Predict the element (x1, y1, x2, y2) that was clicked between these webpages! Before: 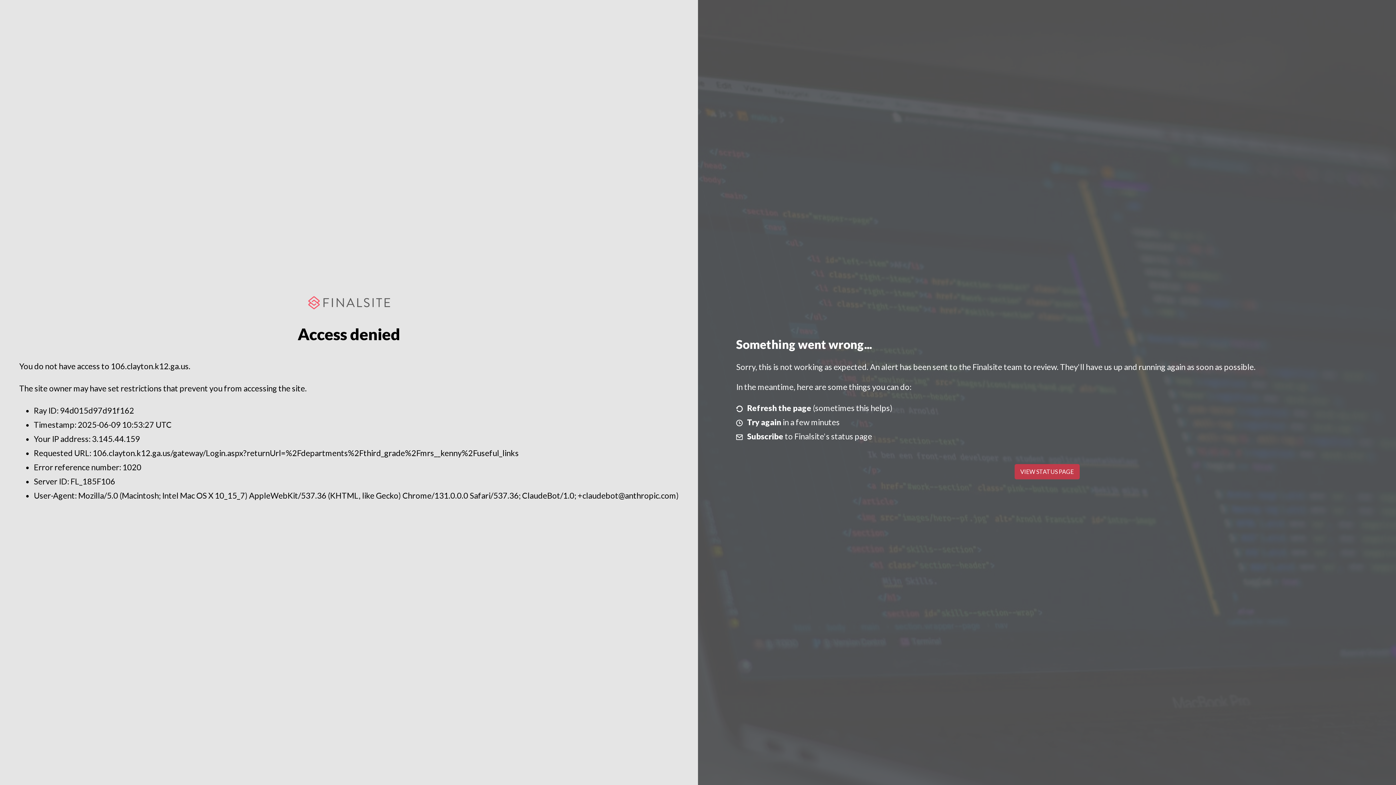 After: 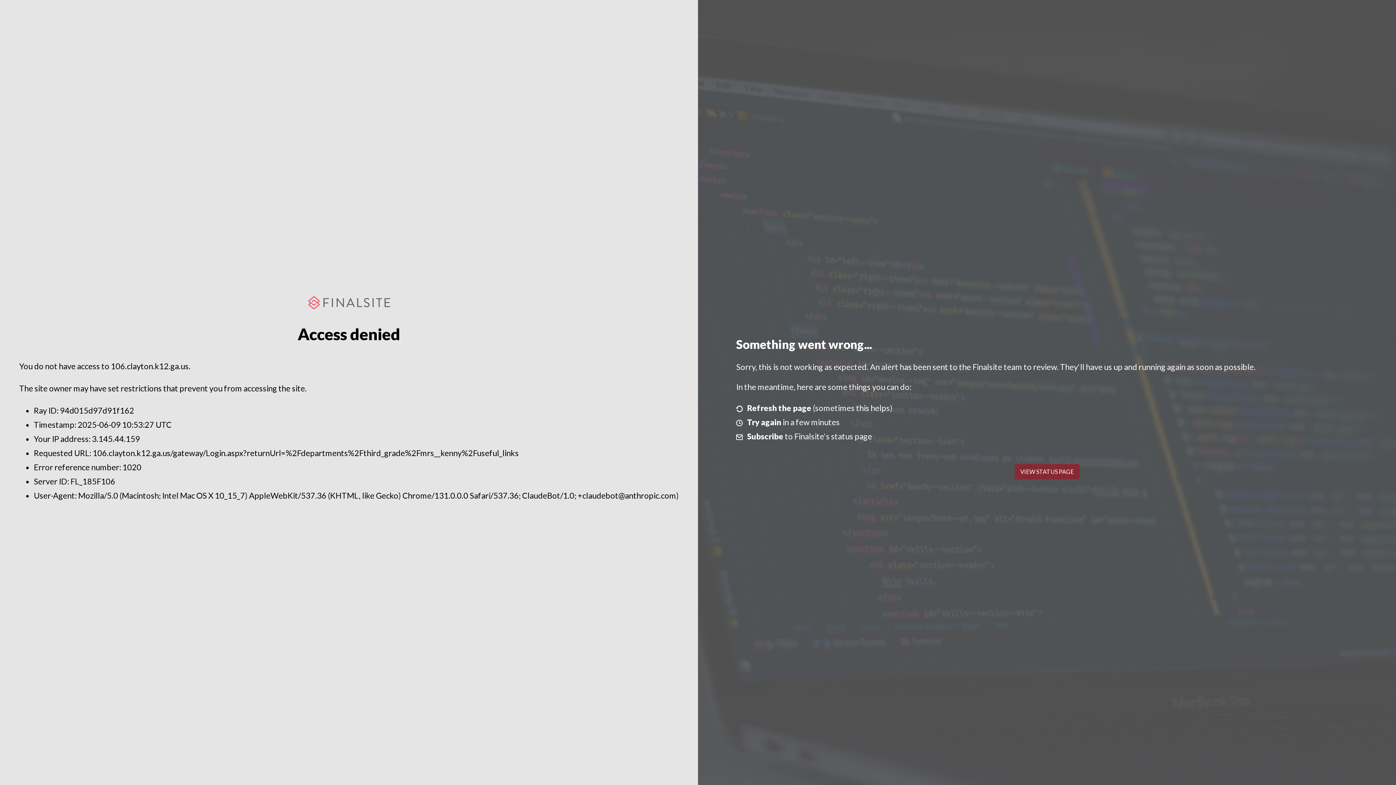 Action: bbox: (1014, 464, 1079, 479) label: VIEW STATUS PAGE